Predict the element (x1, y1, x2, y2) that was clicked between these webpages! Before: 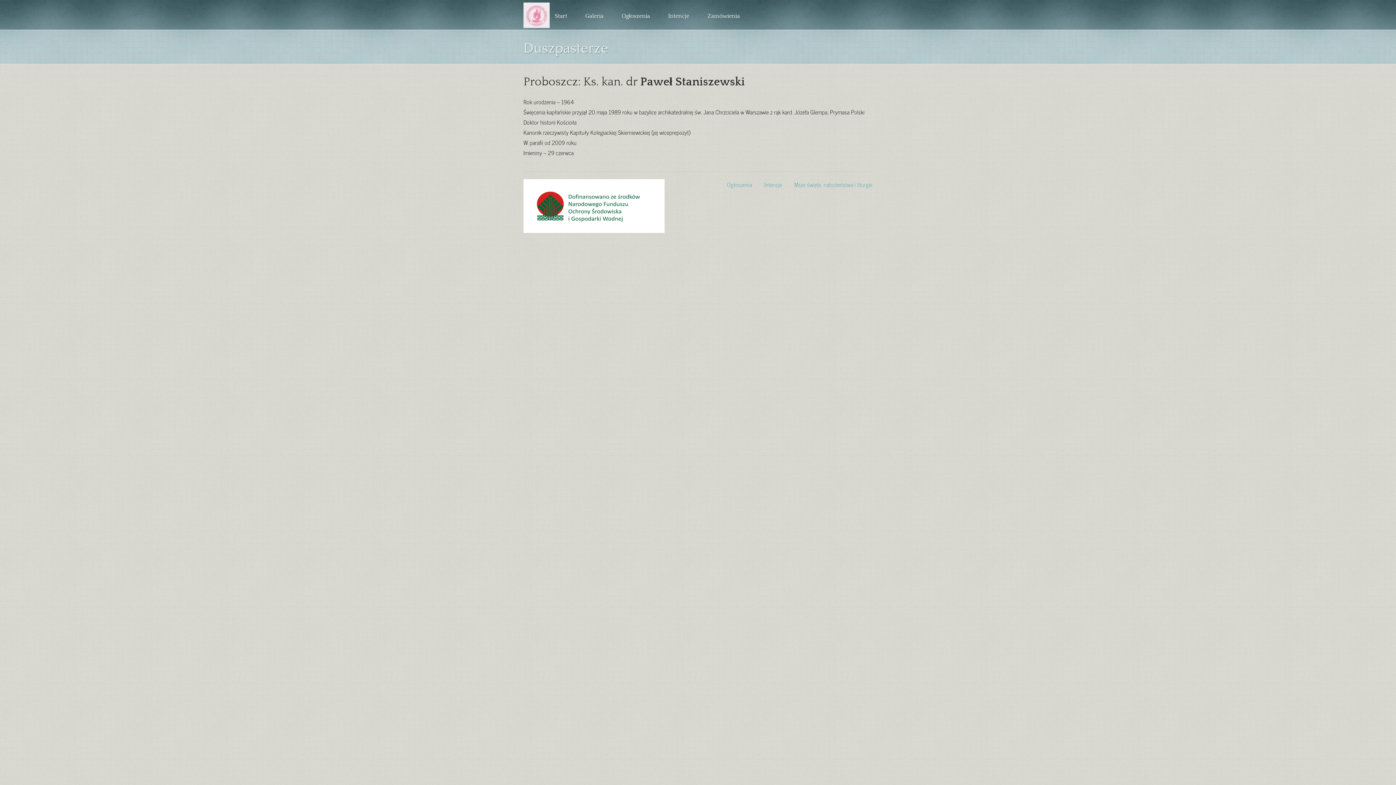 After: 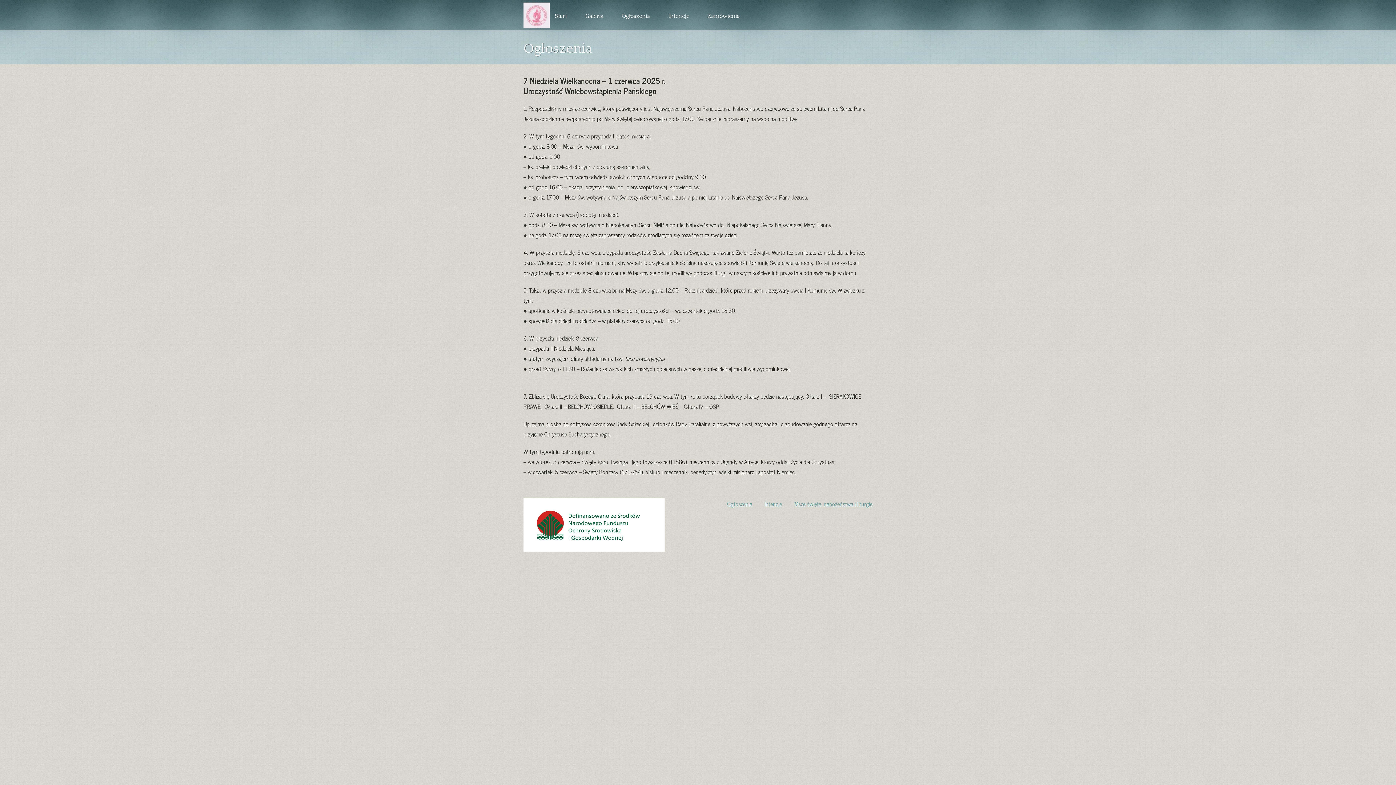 Action: label: Ogłoszenia bbox: (621, 10, 650, 21)